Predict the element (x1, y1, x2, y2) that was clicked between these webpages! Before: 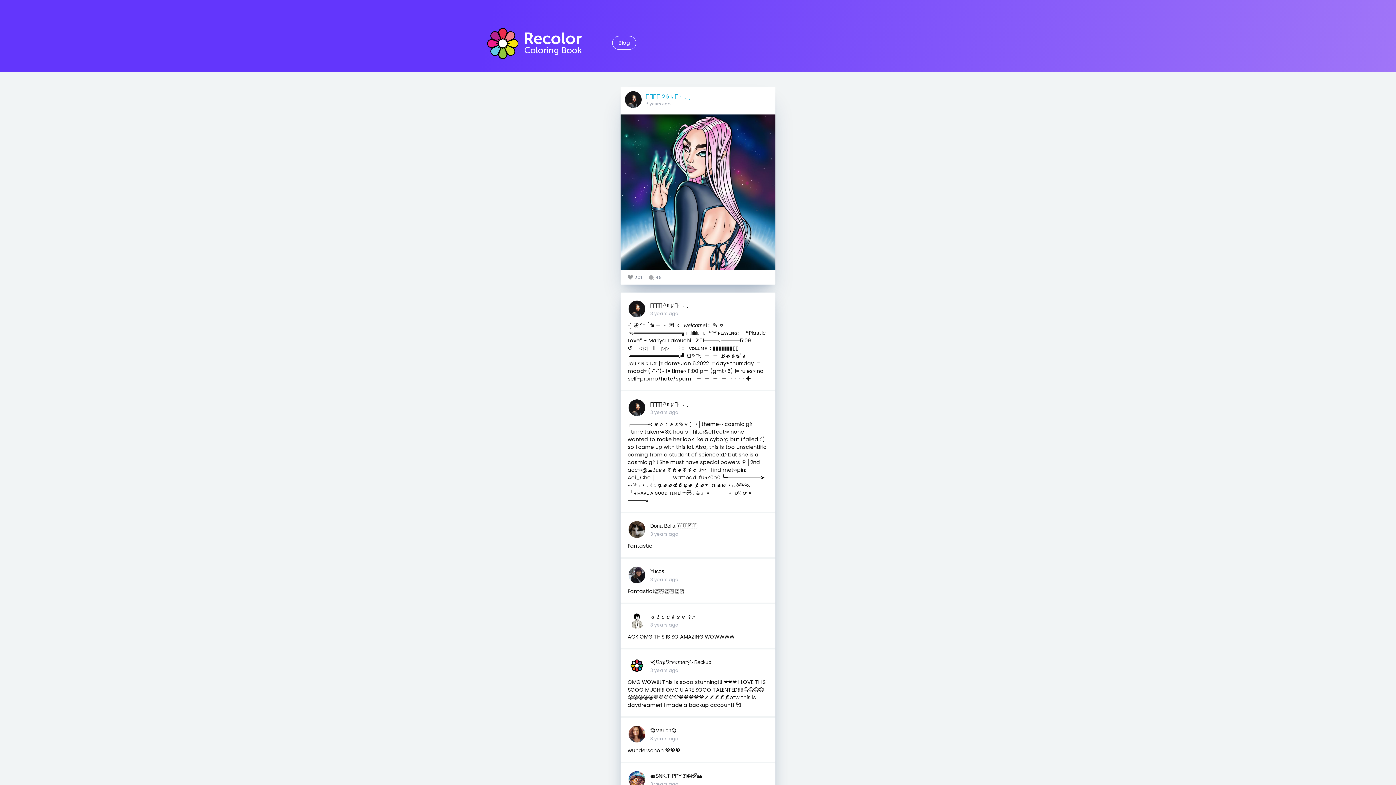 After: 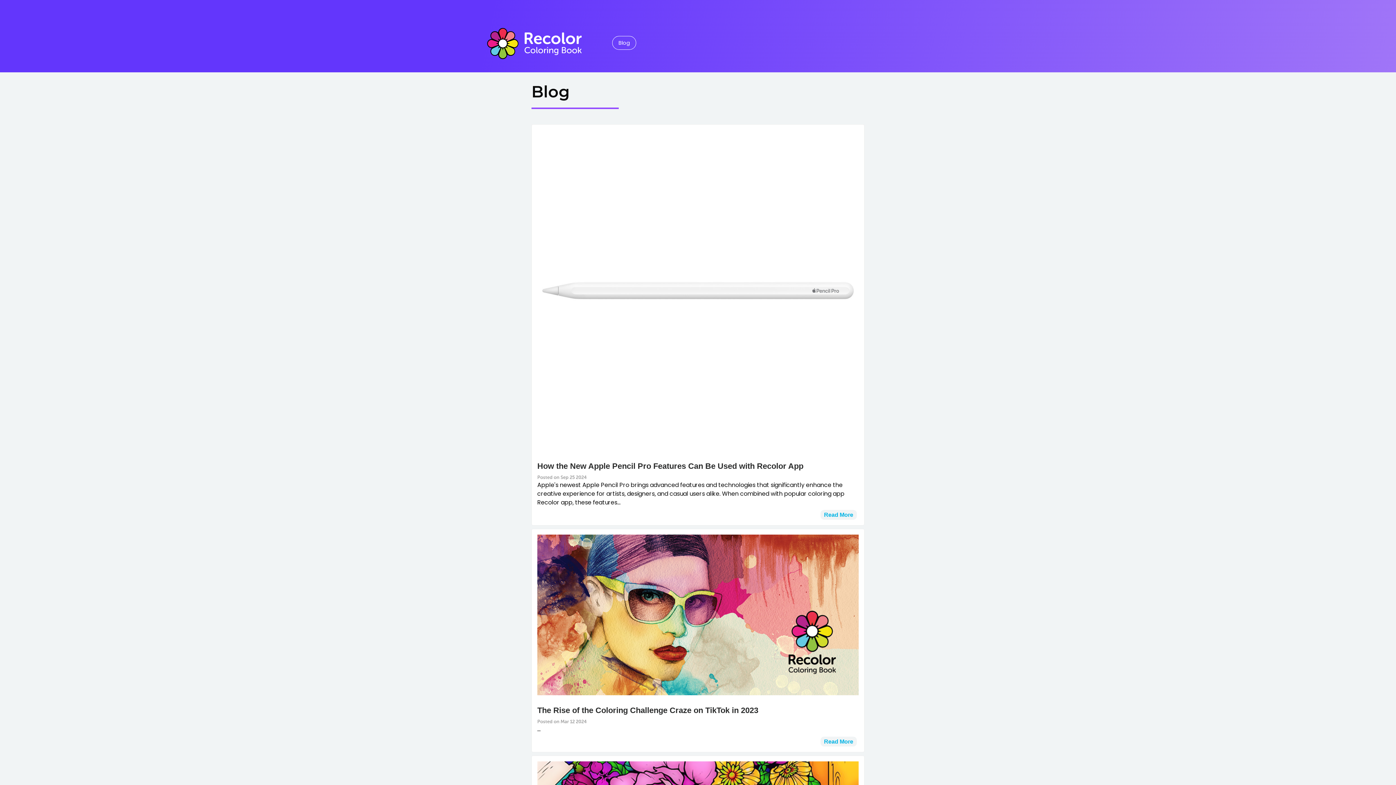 Action: bbox: (612, 36, 636, 49) label: Blog